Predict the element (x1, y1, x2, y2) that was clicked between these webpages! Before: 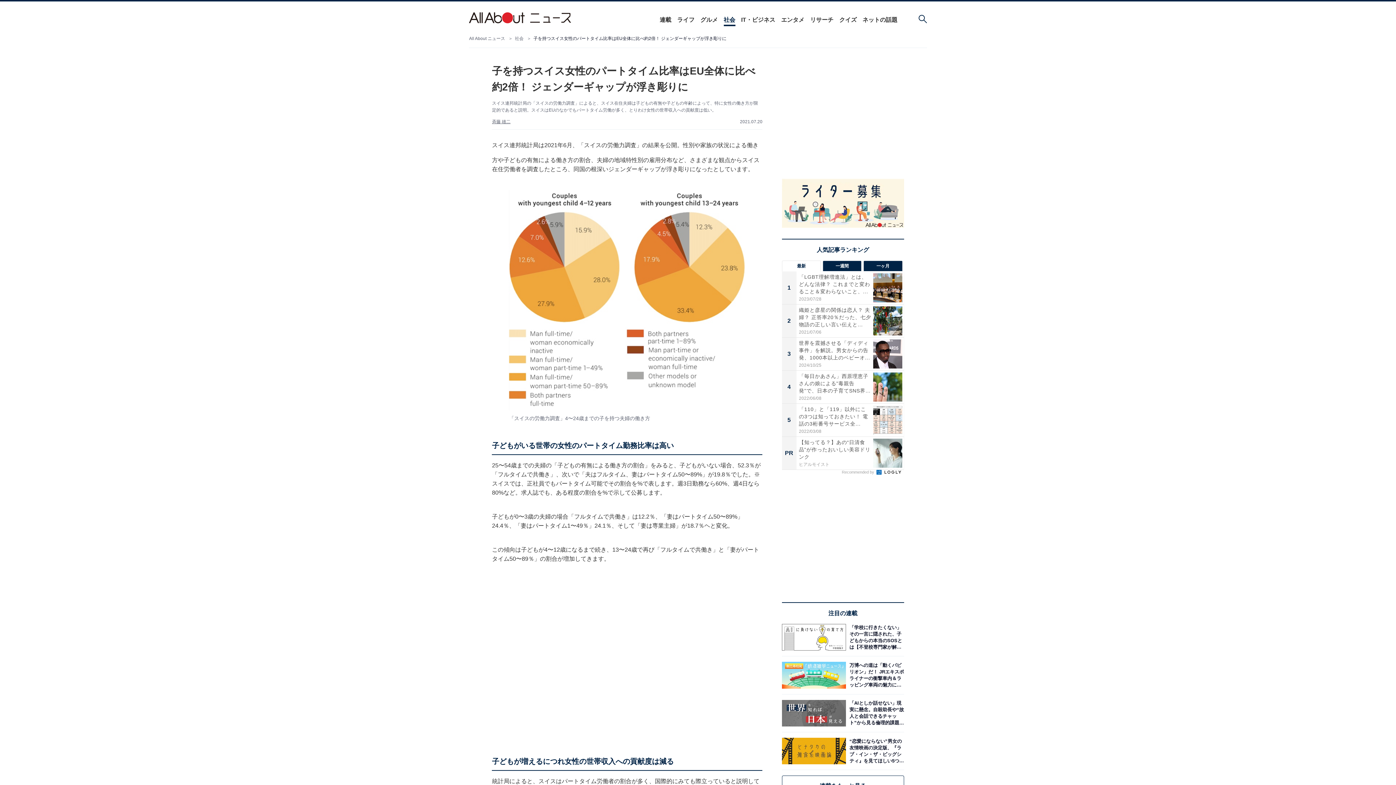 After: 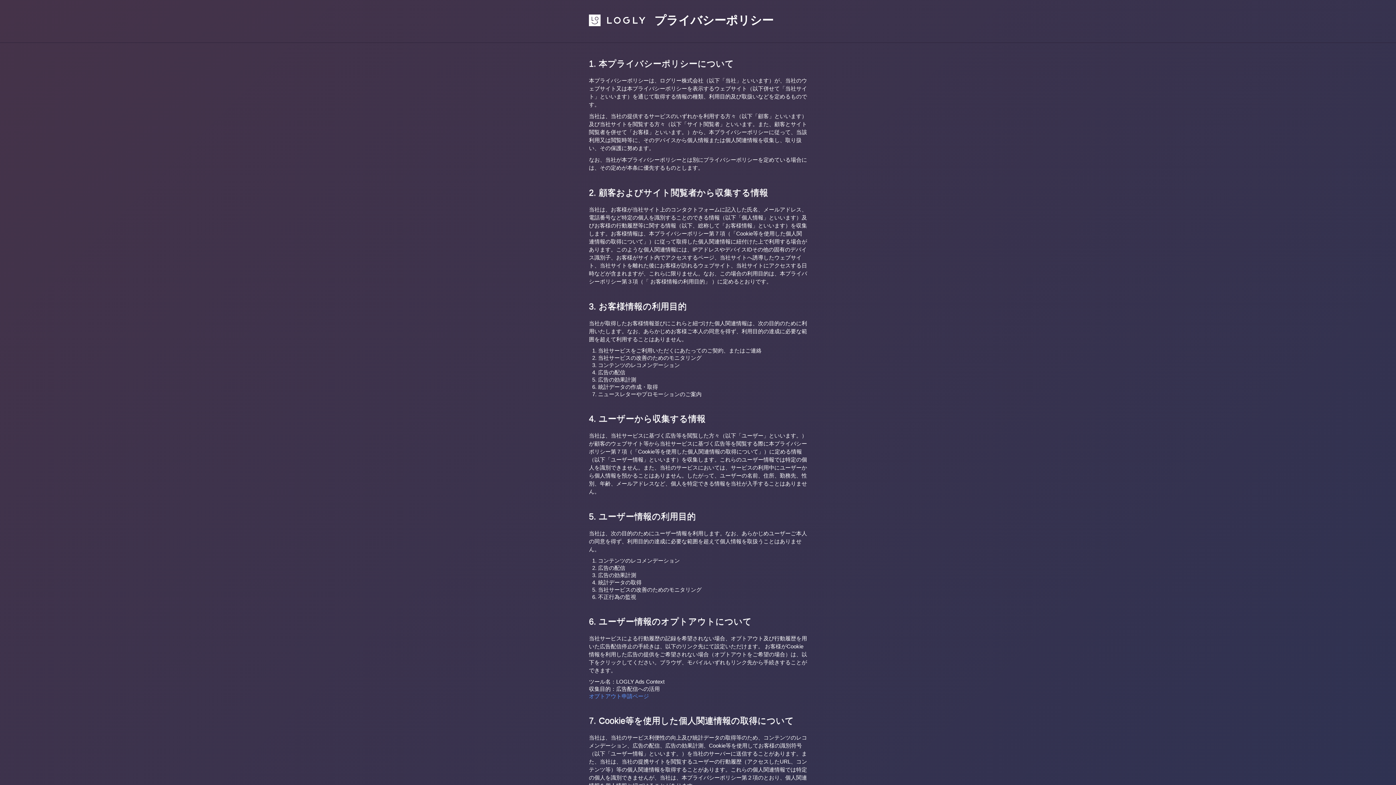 Action: label: Recommended by  bbox: (842, 469, 901, 474)